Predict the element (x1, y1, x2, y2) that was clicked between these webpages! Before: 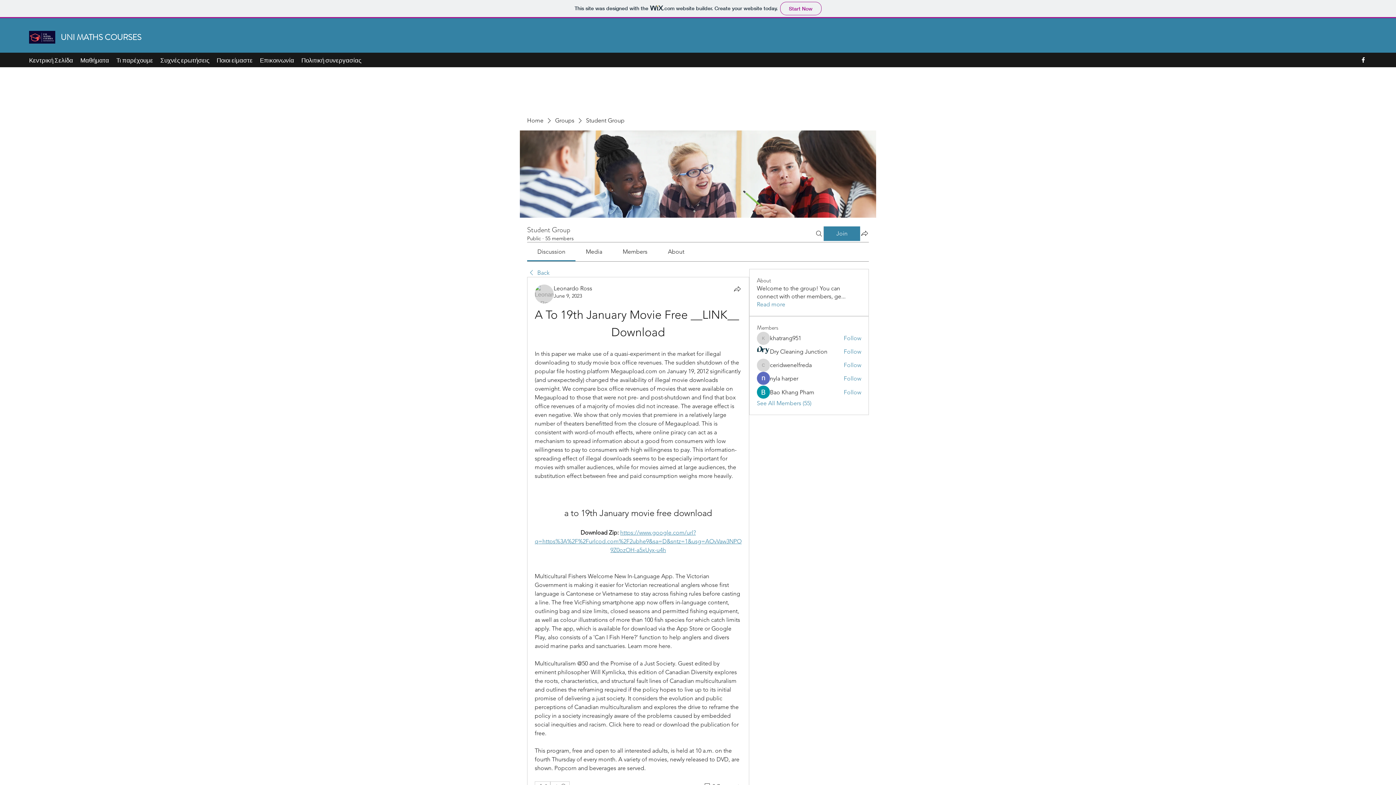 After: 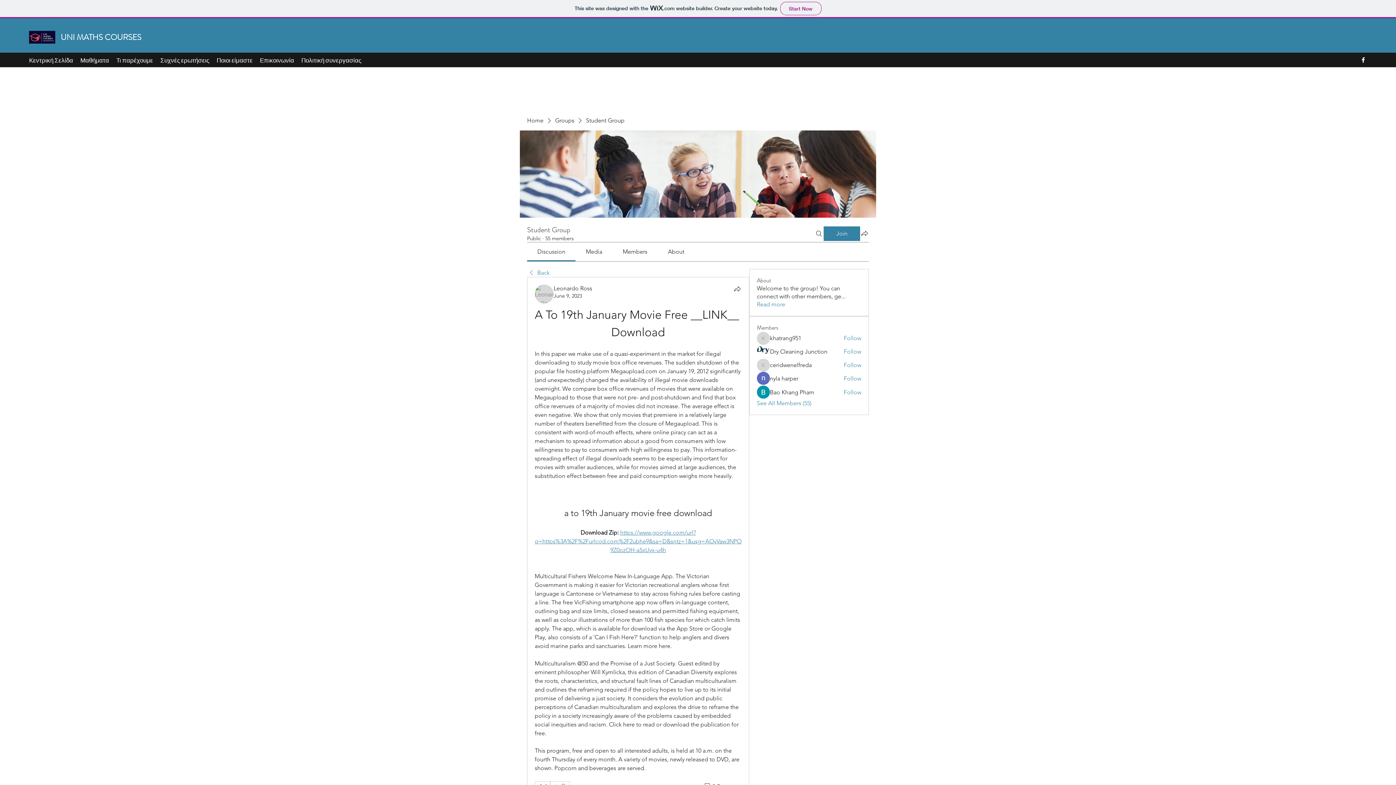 Action: bbox: (76, 54, 112, 65) label: Μαθήματα